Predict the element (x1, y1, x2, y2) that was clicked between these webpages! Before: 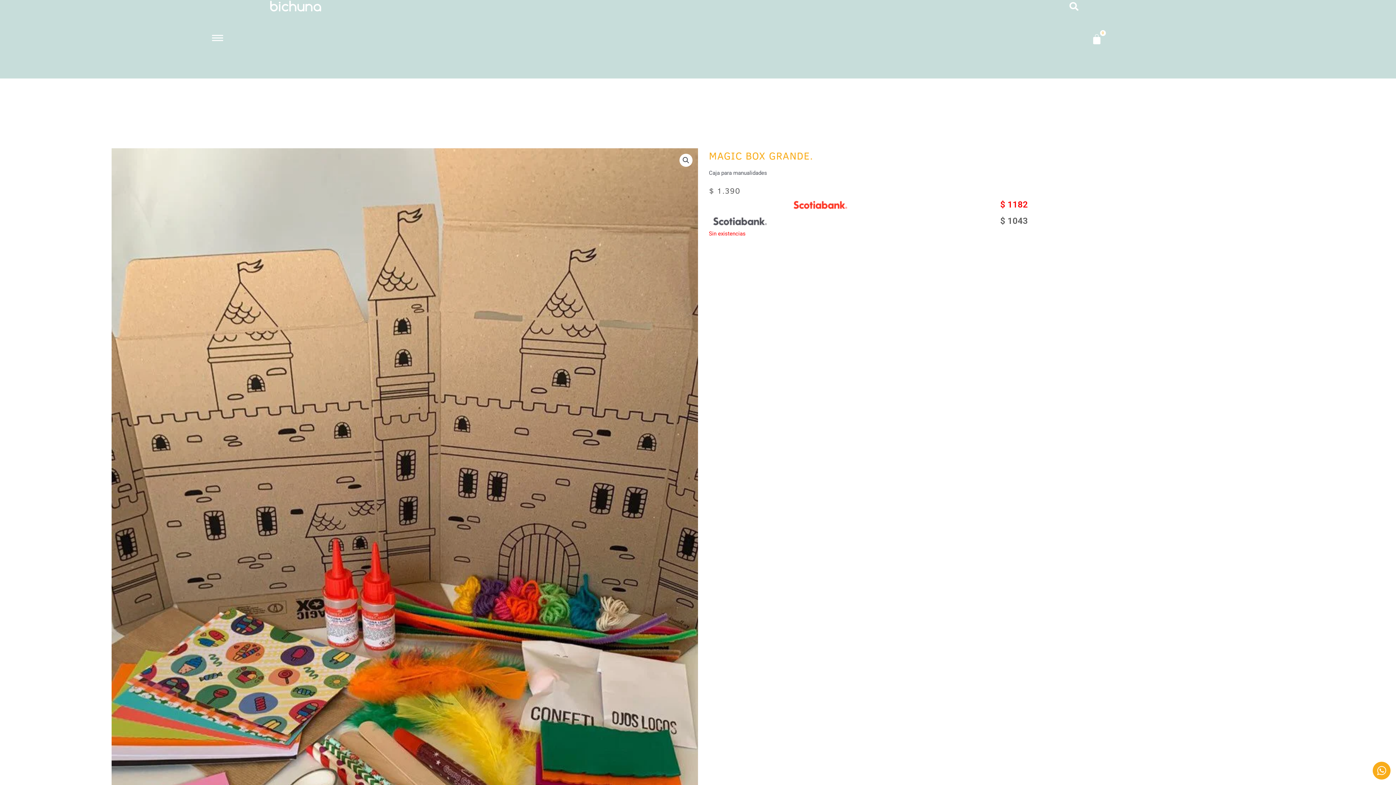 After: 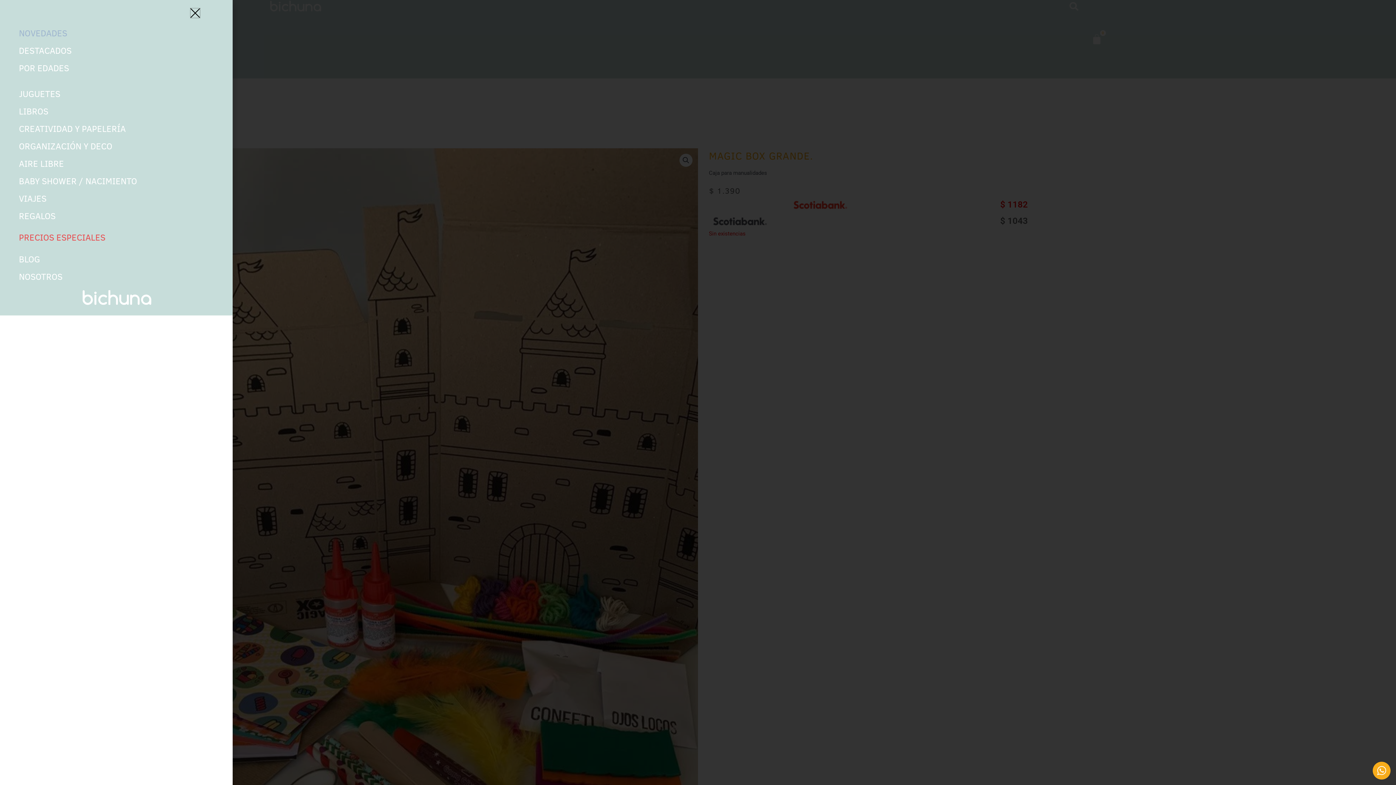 Action: bbox: (211, 31, 224, 44)